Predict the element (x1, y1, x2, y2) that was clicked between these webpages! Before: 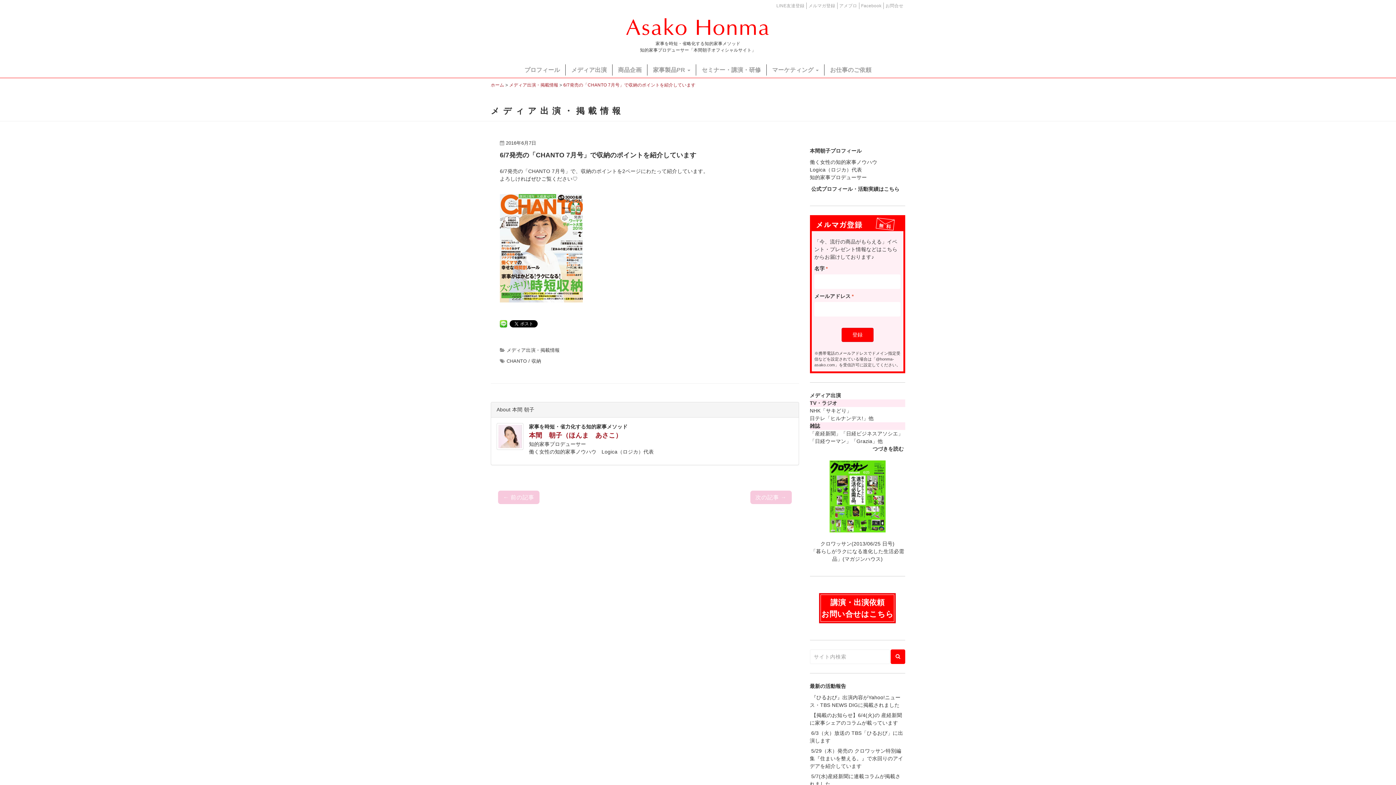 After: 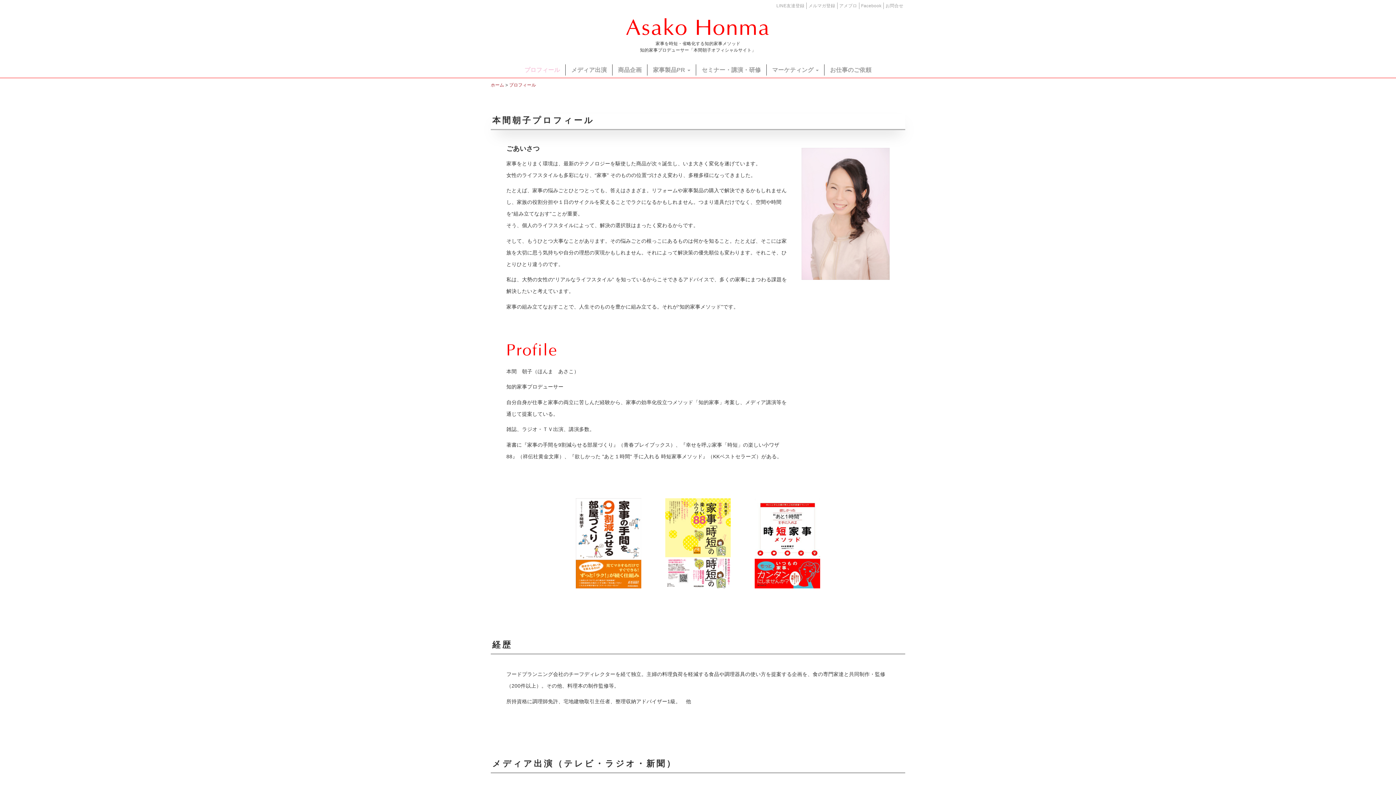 Action: bbox: (871, 444, 905, 453) label: つづきを読む